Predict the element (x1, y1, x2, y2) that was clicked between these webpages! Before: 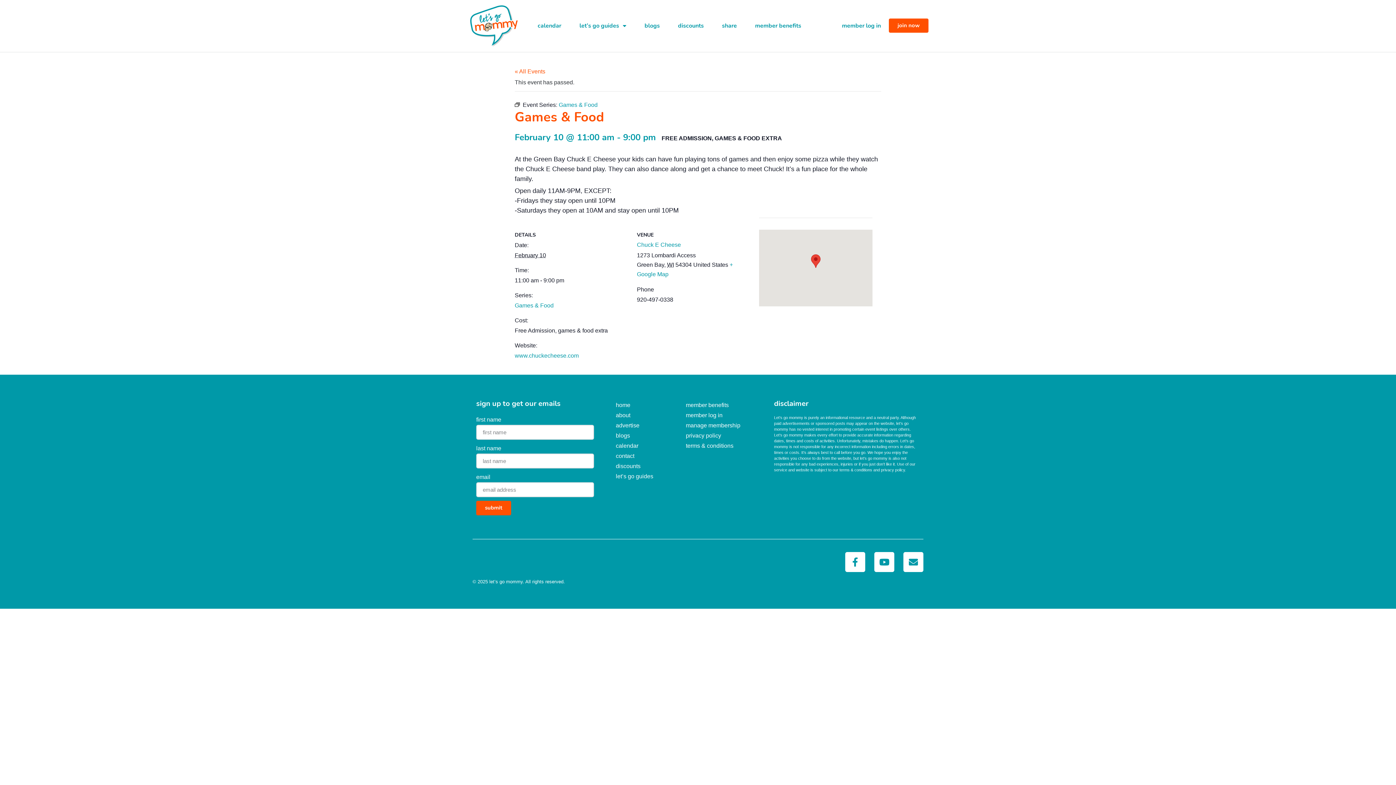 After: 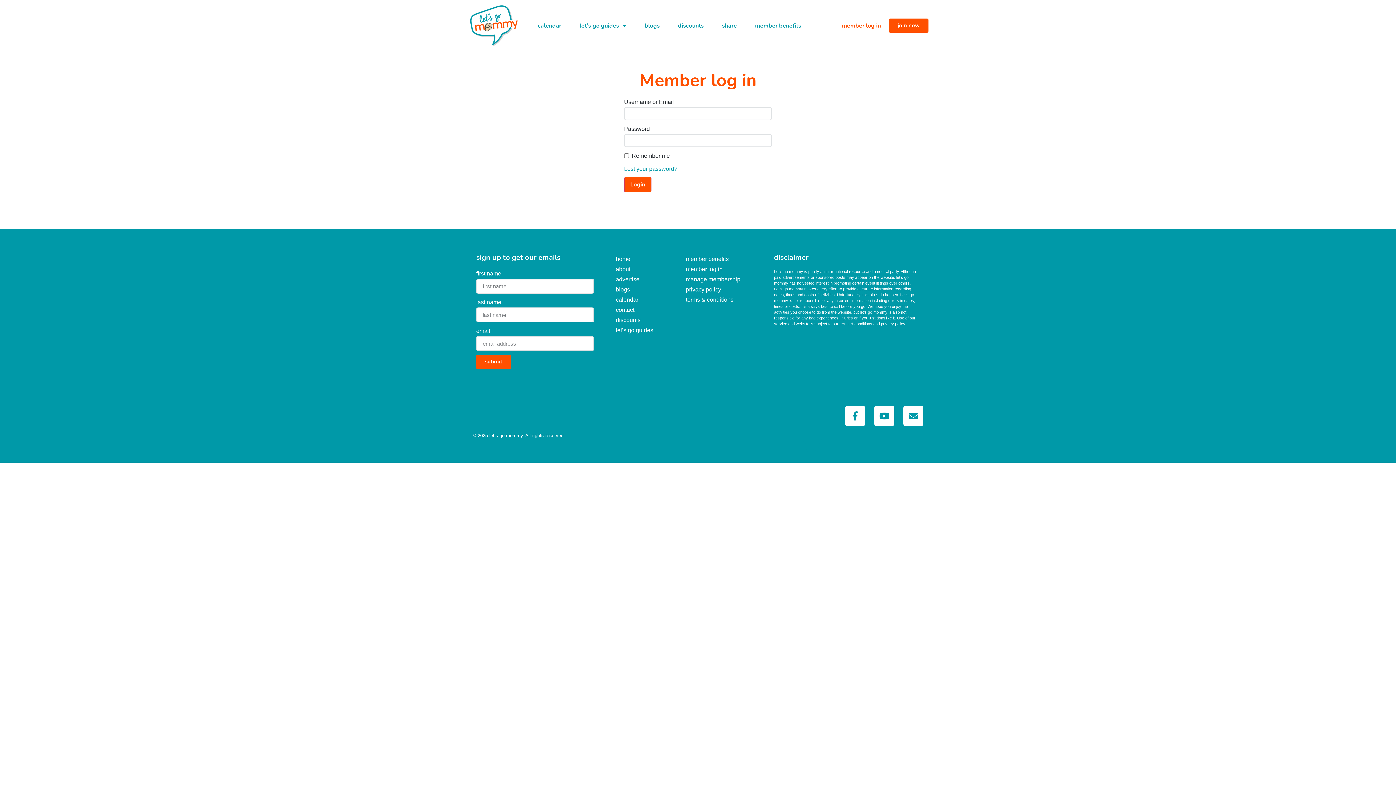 Action: bbox: (842, 17, 881, 34) label: member log in